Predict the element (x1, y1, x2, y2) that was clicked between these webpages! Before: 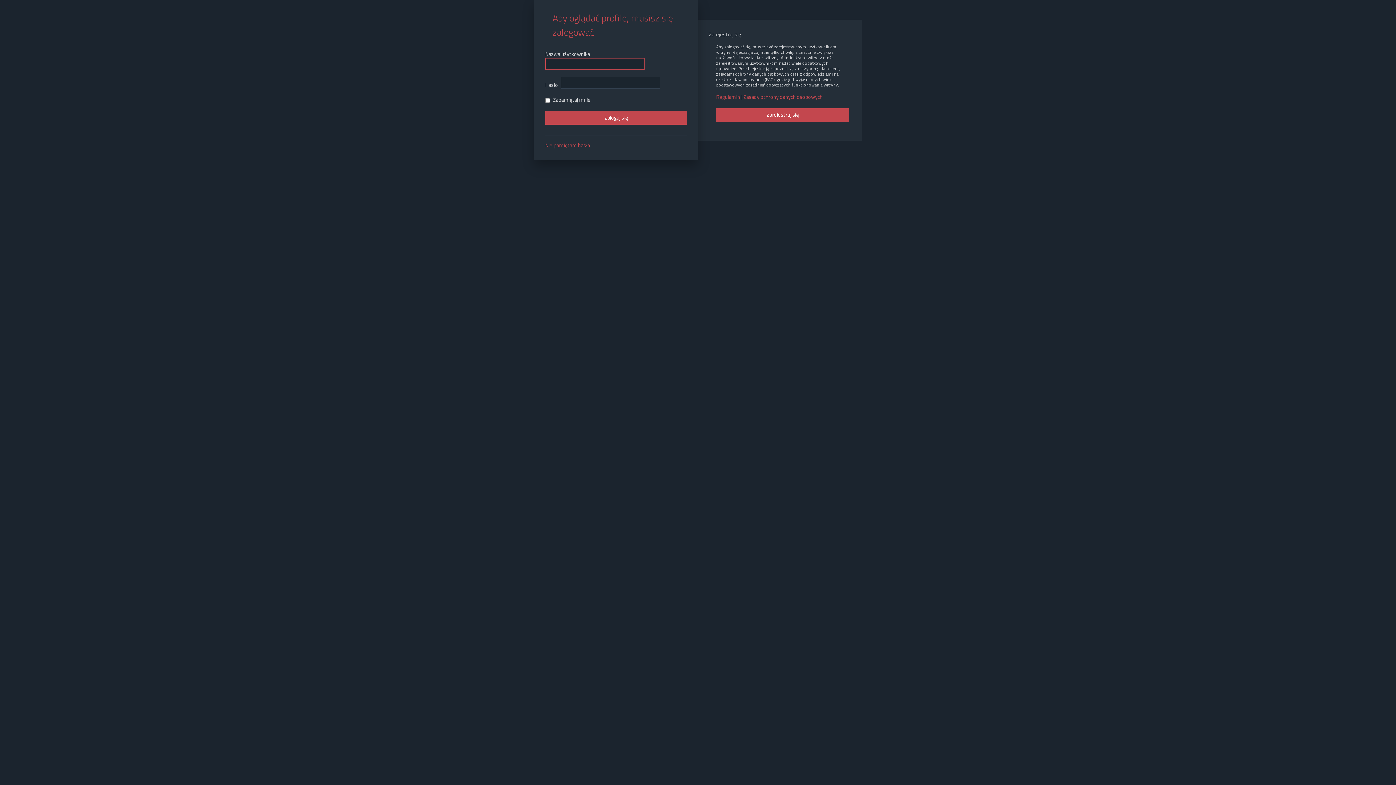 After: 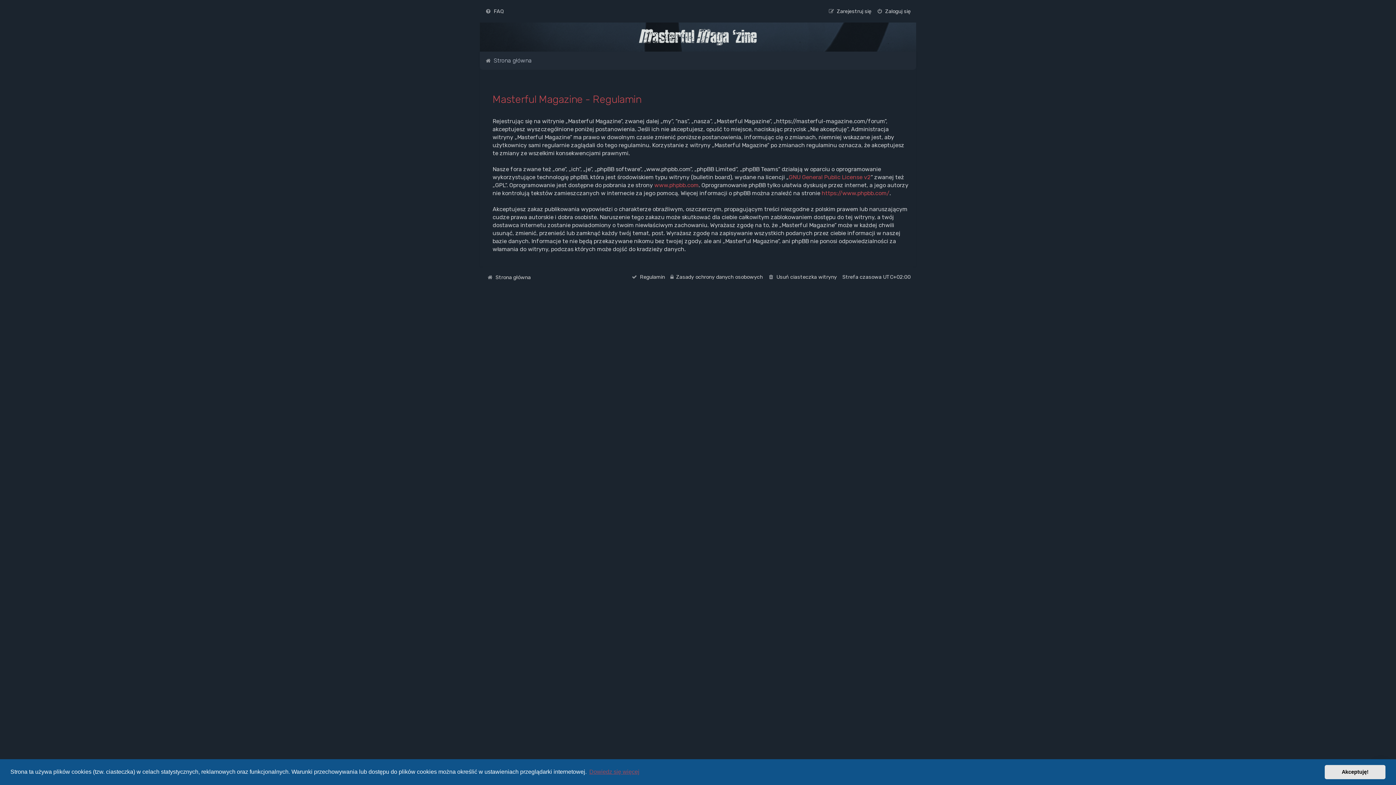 Action: label: Regulamin bbox: (716, 93, 740, 100)